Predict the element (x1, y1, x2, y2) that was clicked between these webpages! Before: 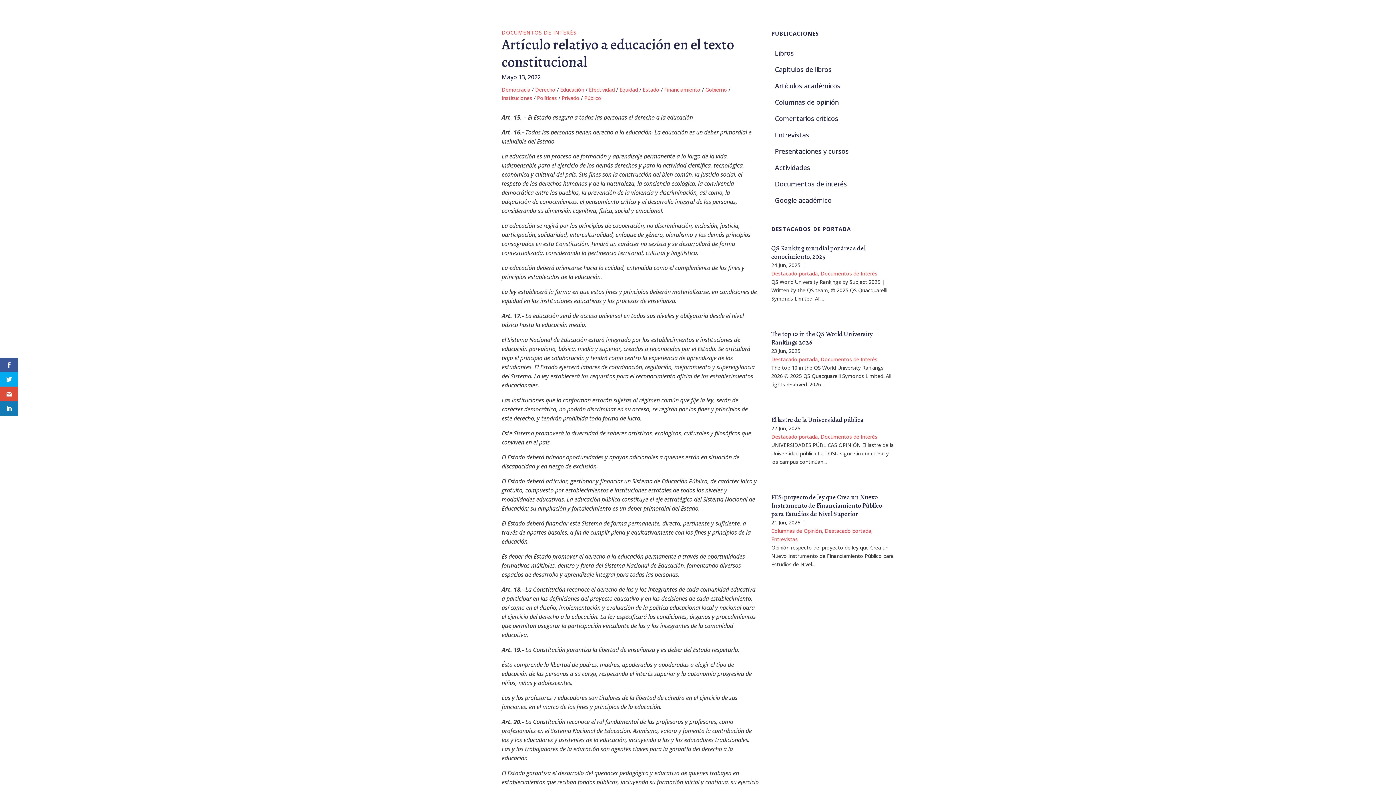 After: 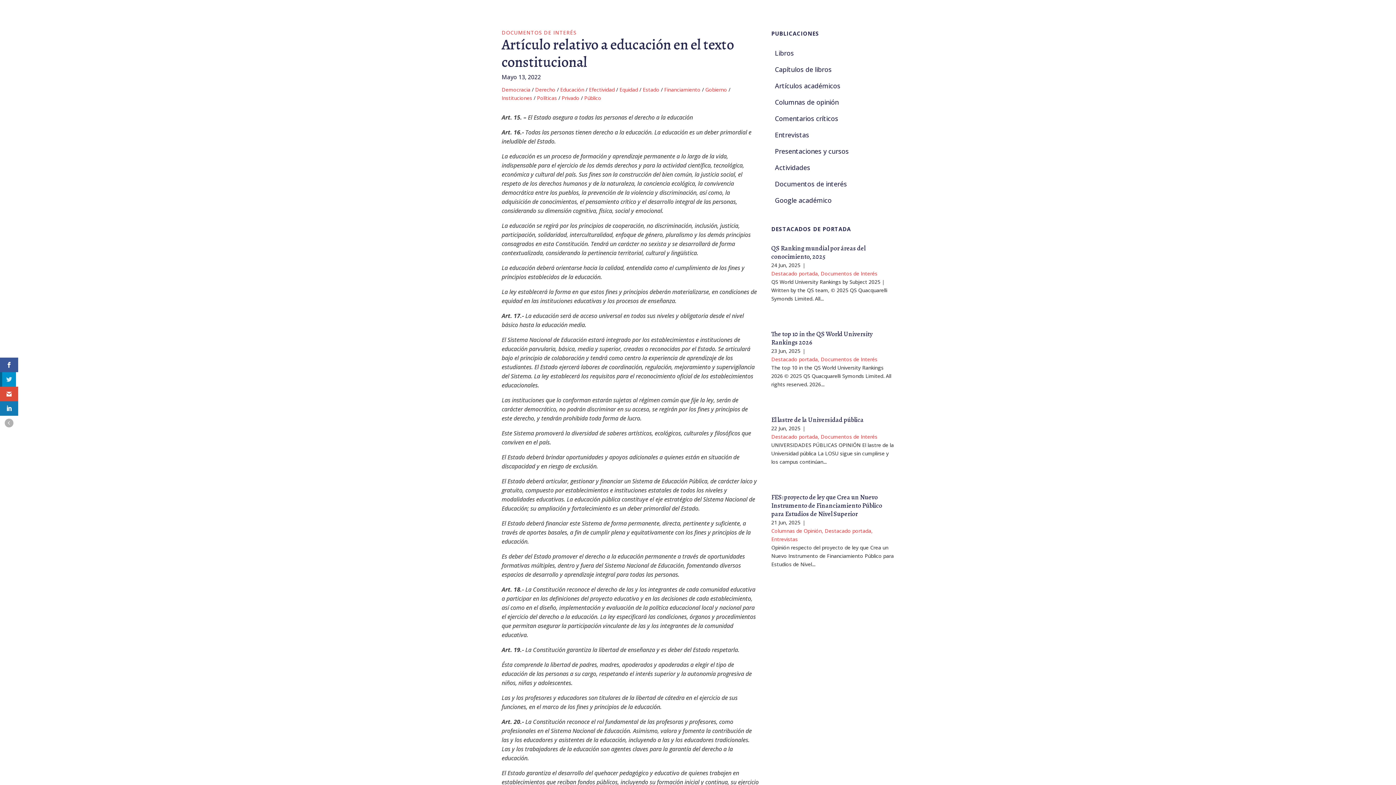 Action: bbox: (0, 372, 18, 386)